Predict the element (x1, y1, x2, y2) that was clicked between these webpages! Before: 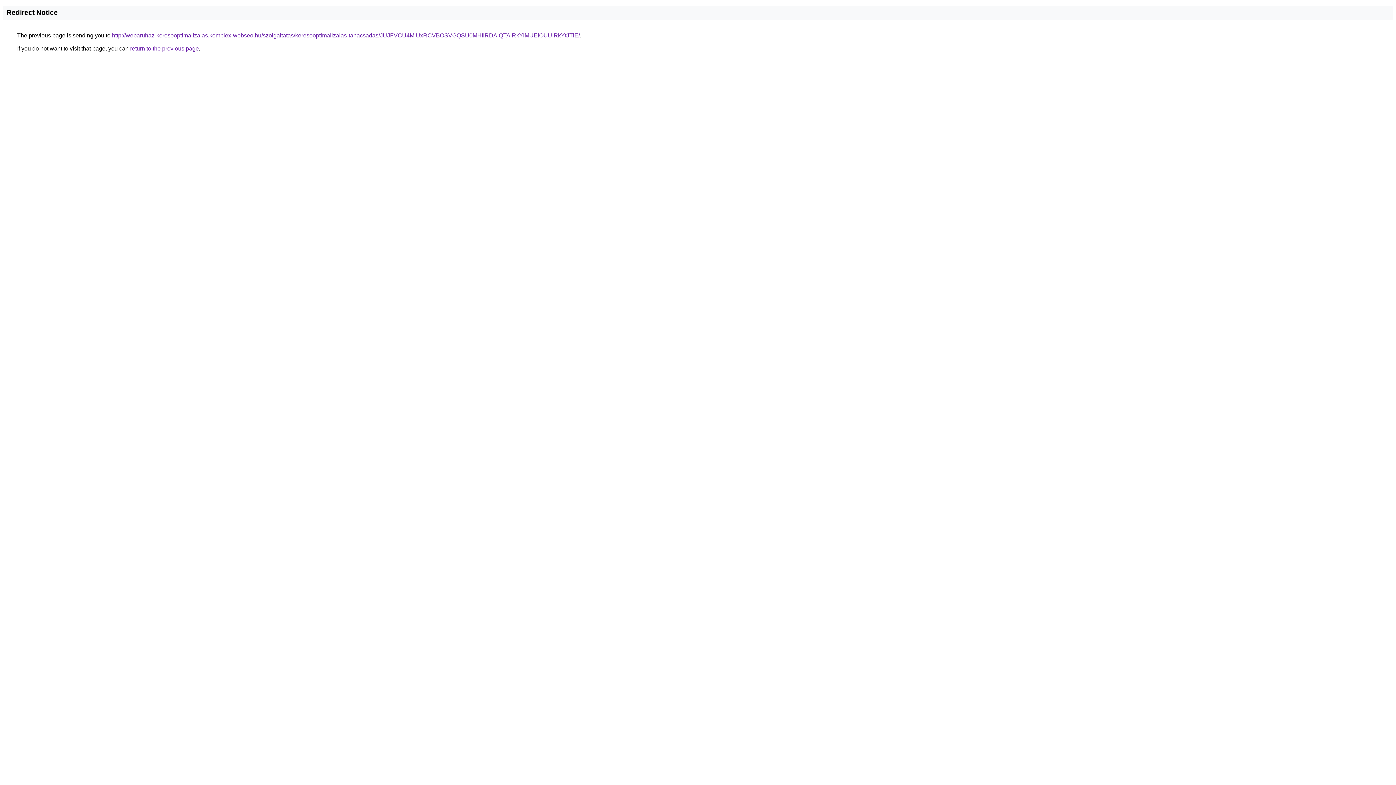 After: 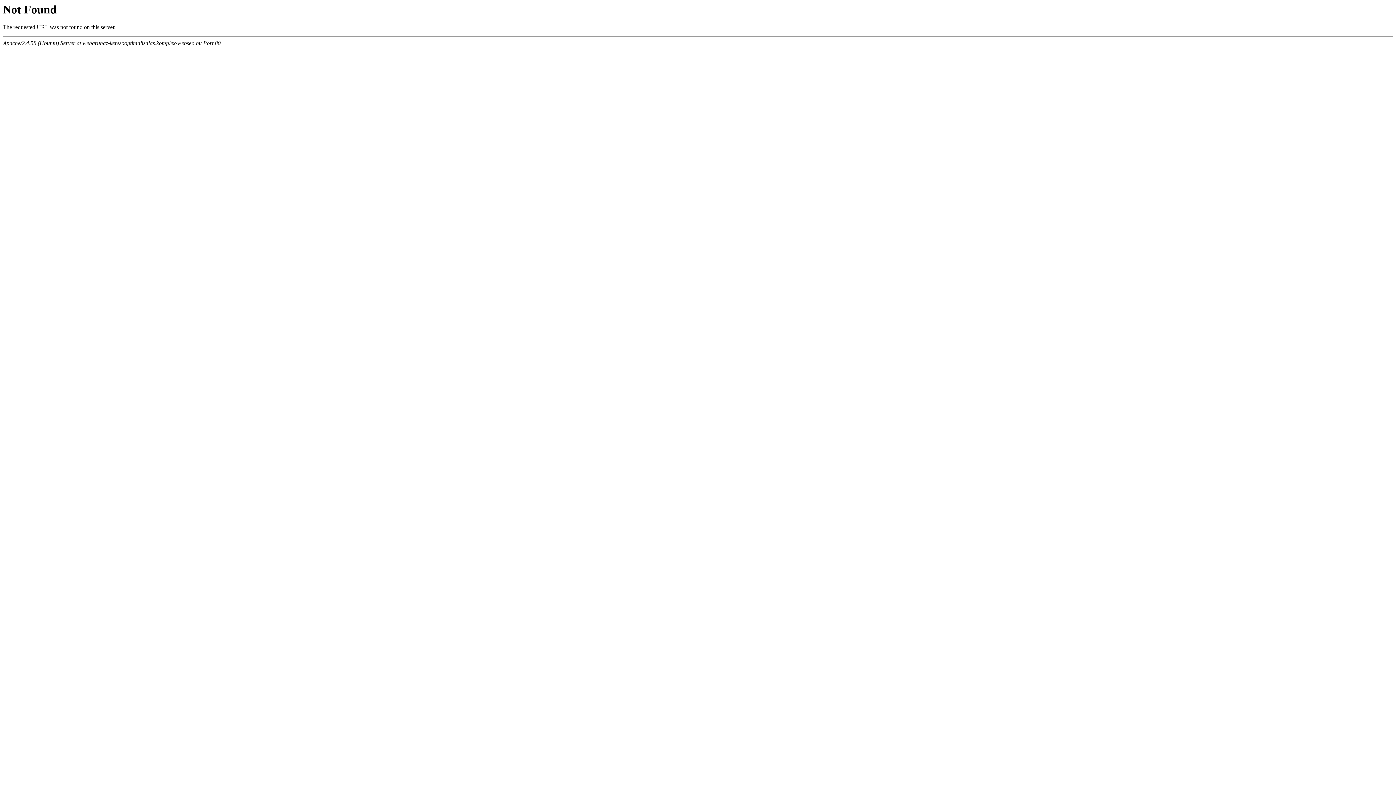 Action: label: http://webaruhaz-keresooptimalizalas.komplex-webseo.hu/szolgaltatas/keresooptimalizalas-tanacsadas/JUJFVCU4MiUxRCVBOSVGQSU0MHIlRDAlQTAlRkYlMUElOUUlRkYtJTlE/ bbox: (112, 32, 580, 38)